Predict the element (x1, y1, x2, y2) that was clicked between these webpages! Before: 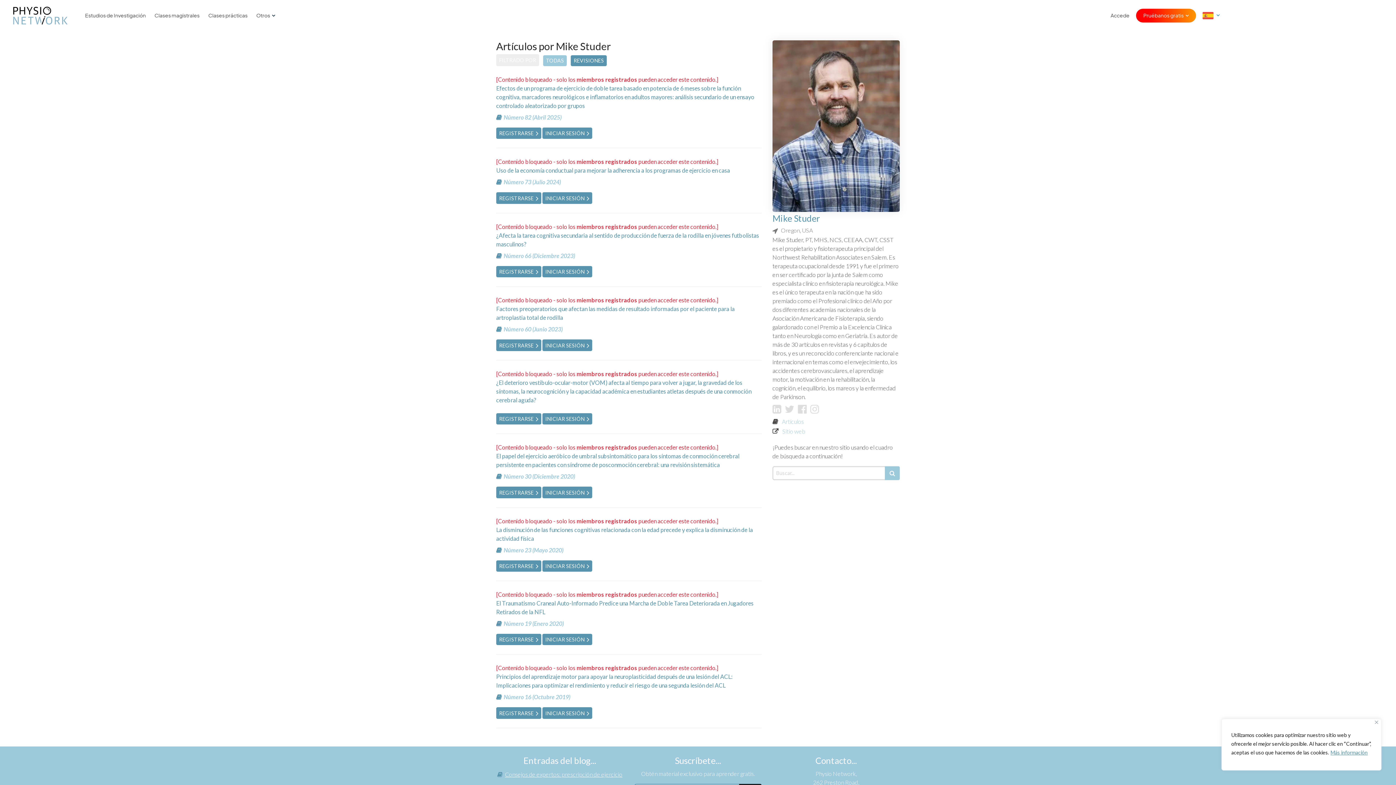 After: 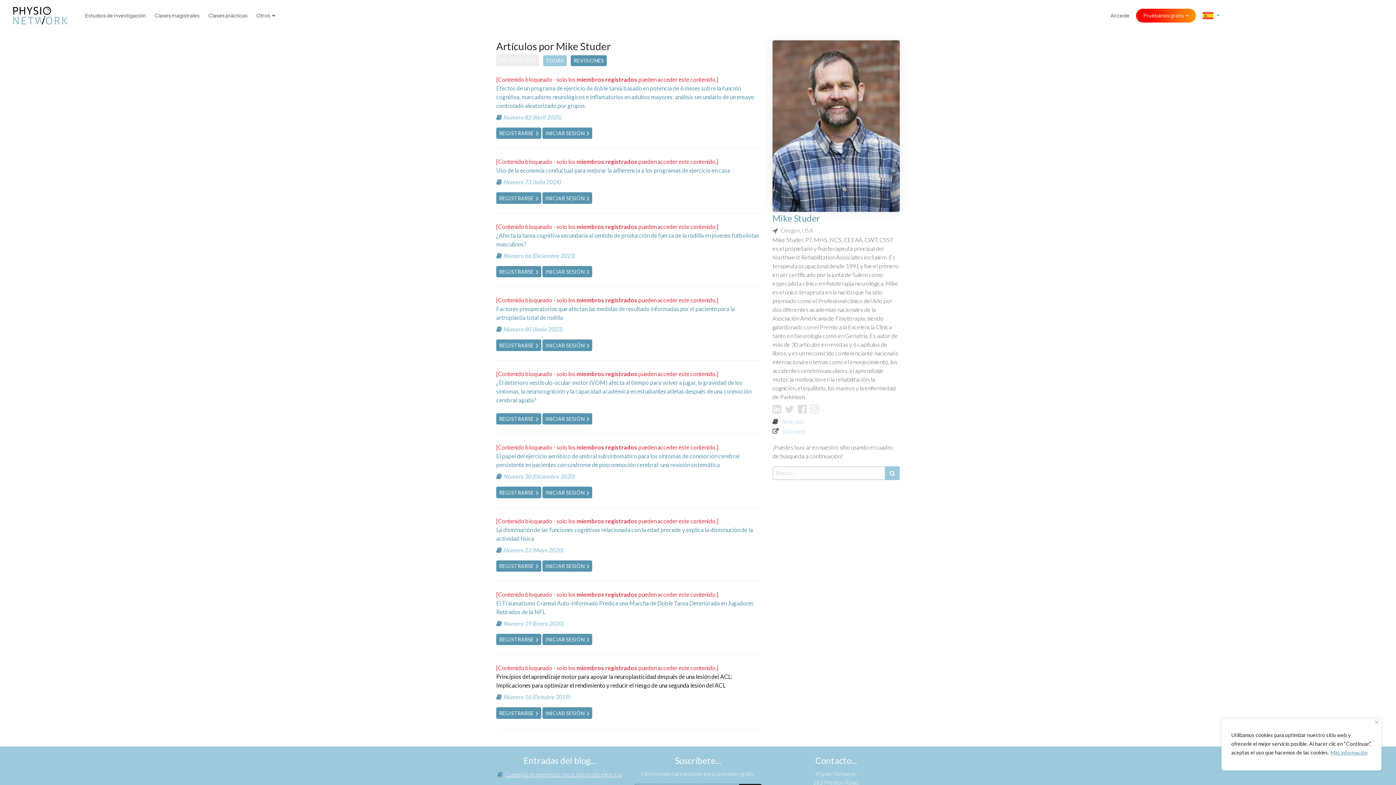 Action: bbox: (496, 672, 761, 690) label: Principios del aprendizaje motor para apoyar la neuroplasticidad después de una lesión del ACL: Implicaciones para optimizar el rendimiento y reducir el riesgo de una segunda lesión del ACL